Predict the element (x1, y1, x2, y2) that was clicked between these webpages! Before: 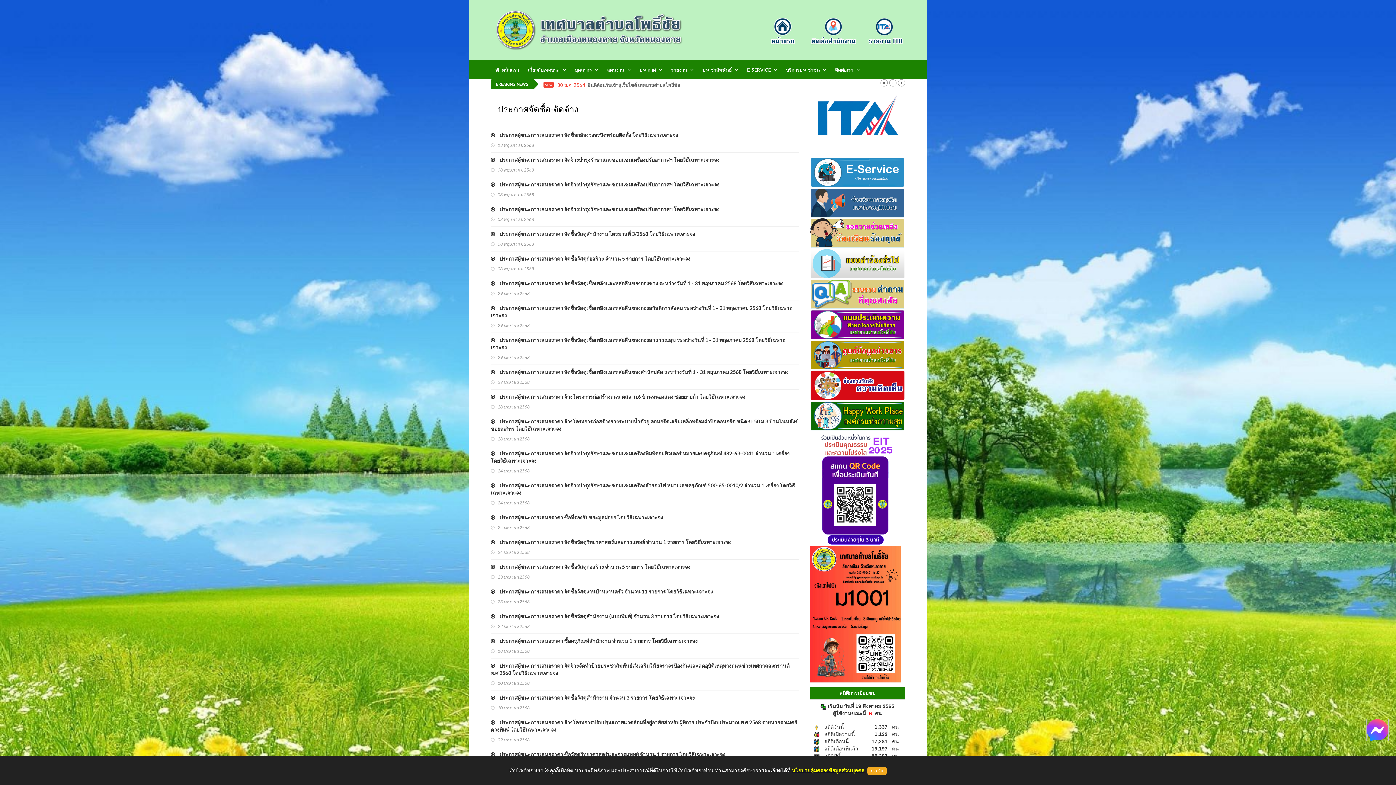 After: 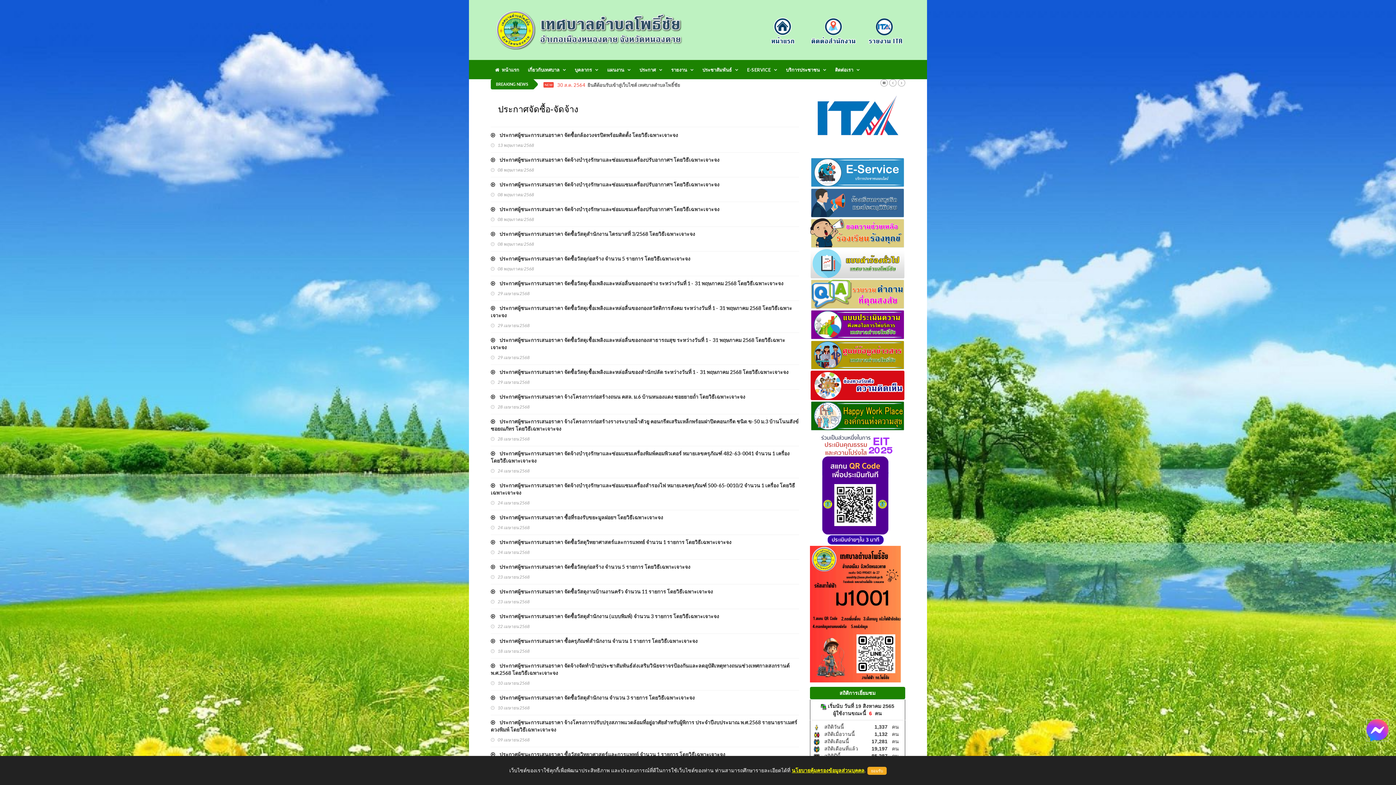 Action: bbox: (1366, 727, 1388, 732)